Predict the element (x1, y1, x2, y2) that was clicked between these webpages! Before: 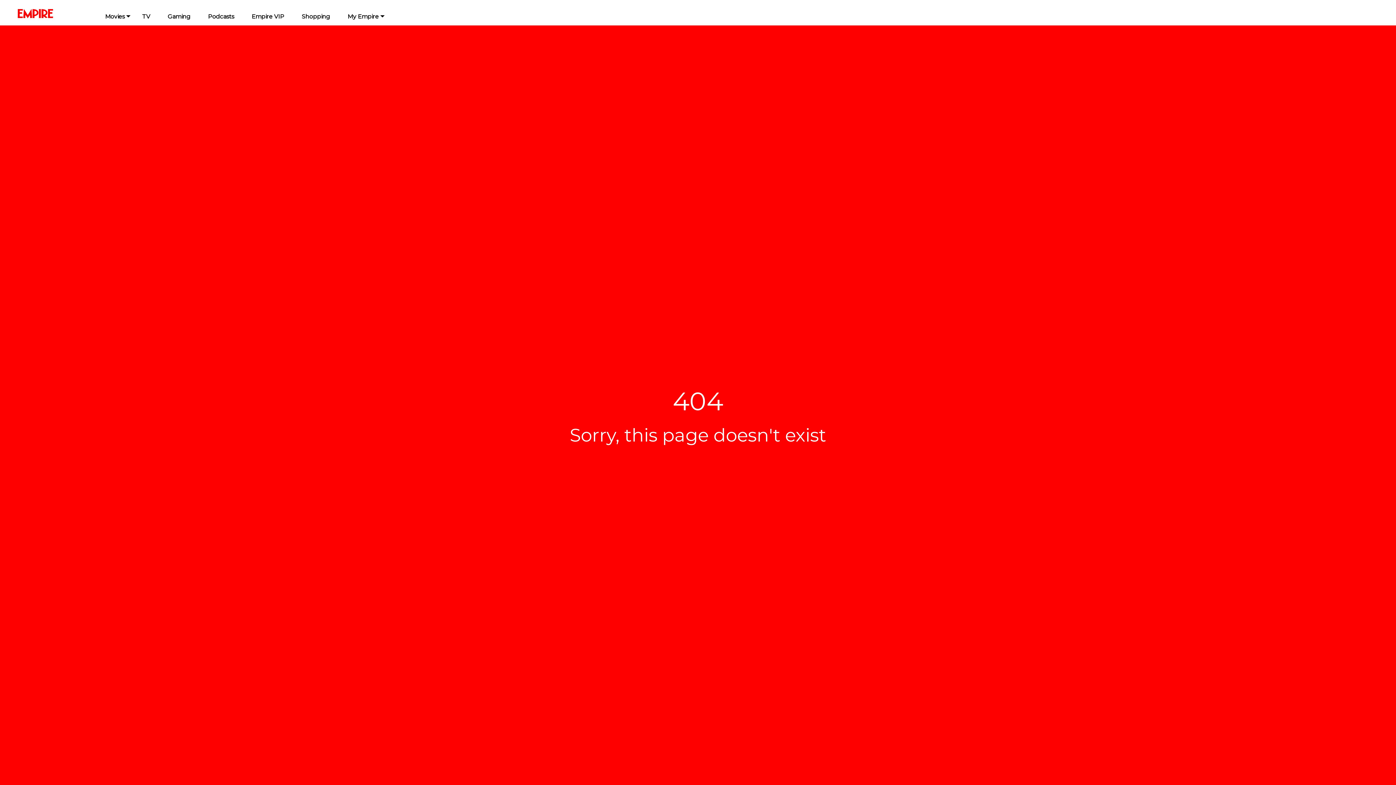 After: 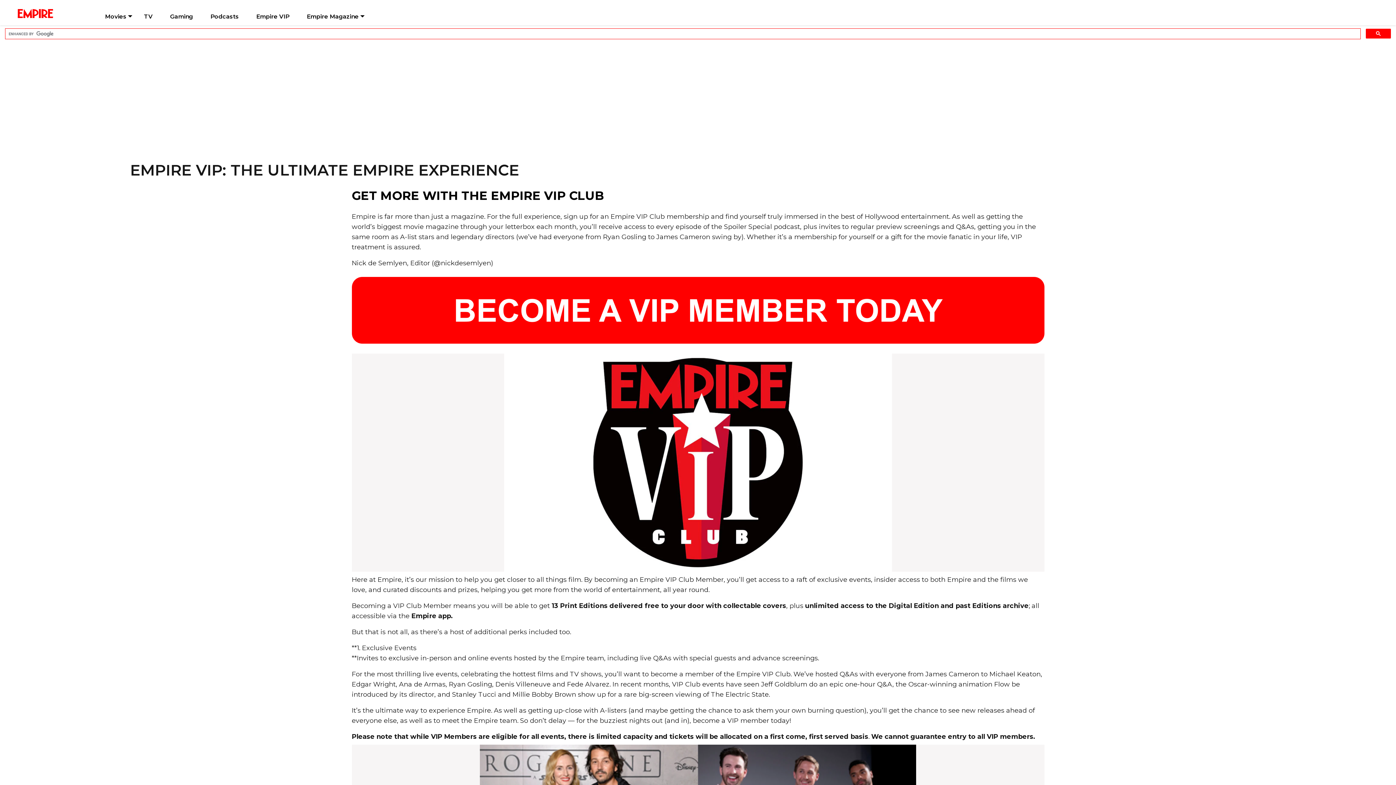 Action: bbox: (242, 2, 293, 25) label: Empire VIP